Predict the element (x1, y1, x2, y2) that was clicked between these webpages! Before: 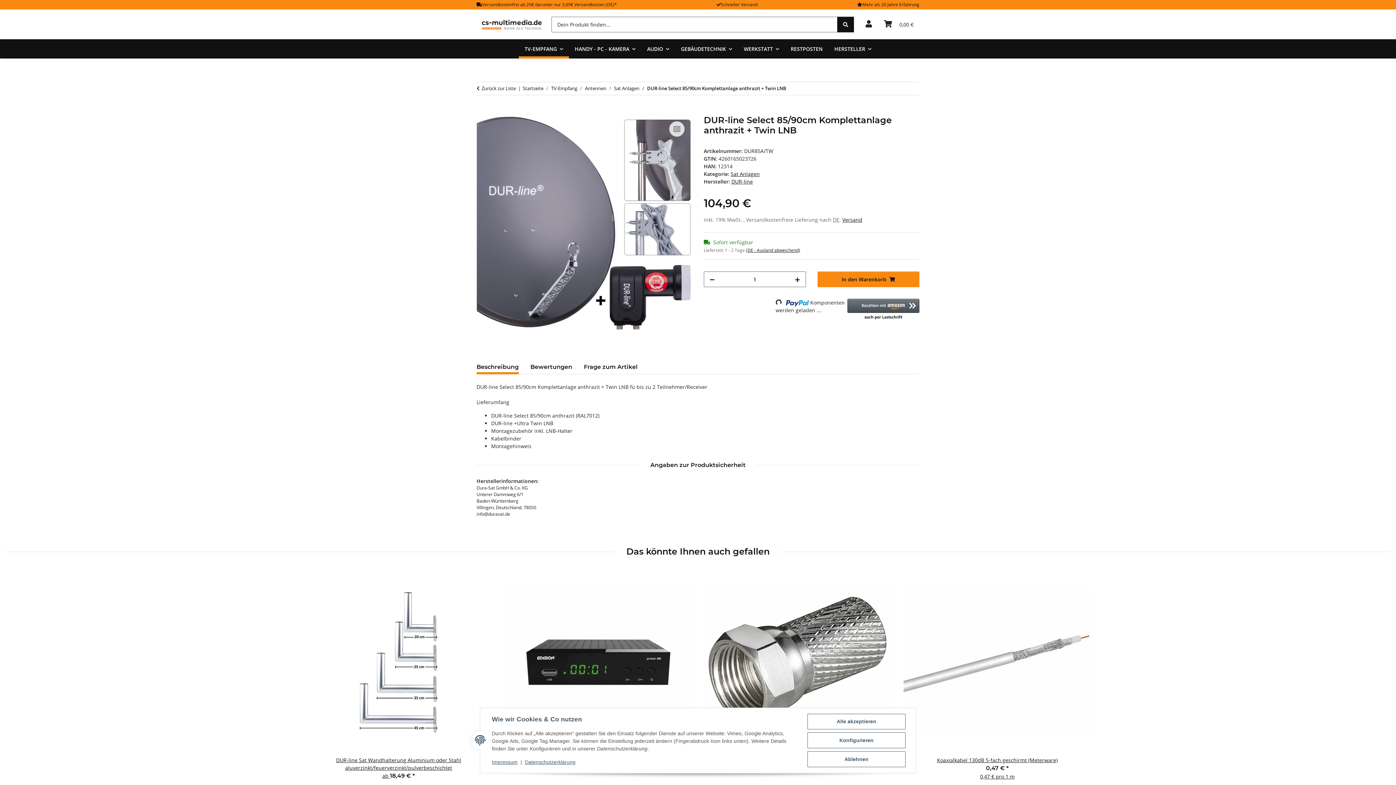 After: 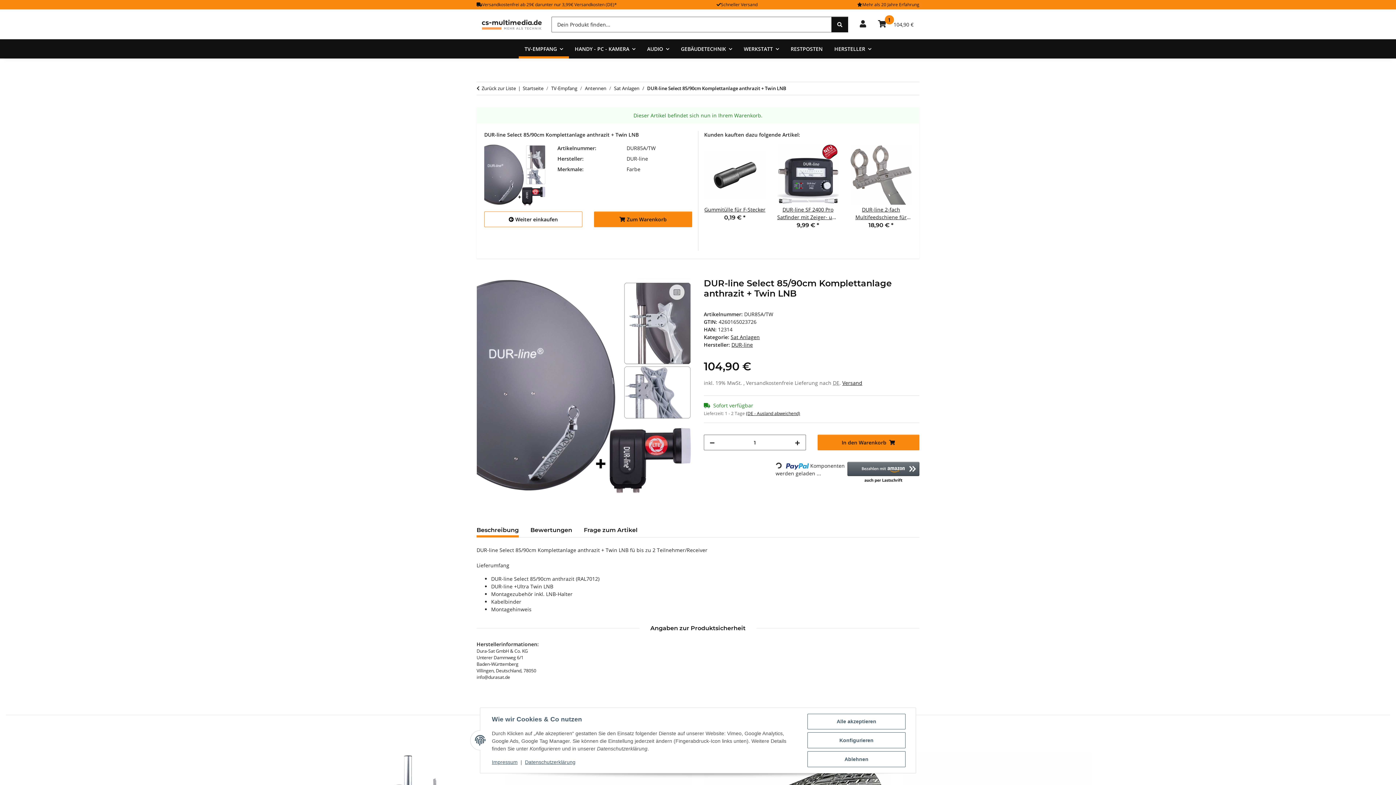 Action: bbox: (817, 271, 919, 287) label: In den Warenkorb